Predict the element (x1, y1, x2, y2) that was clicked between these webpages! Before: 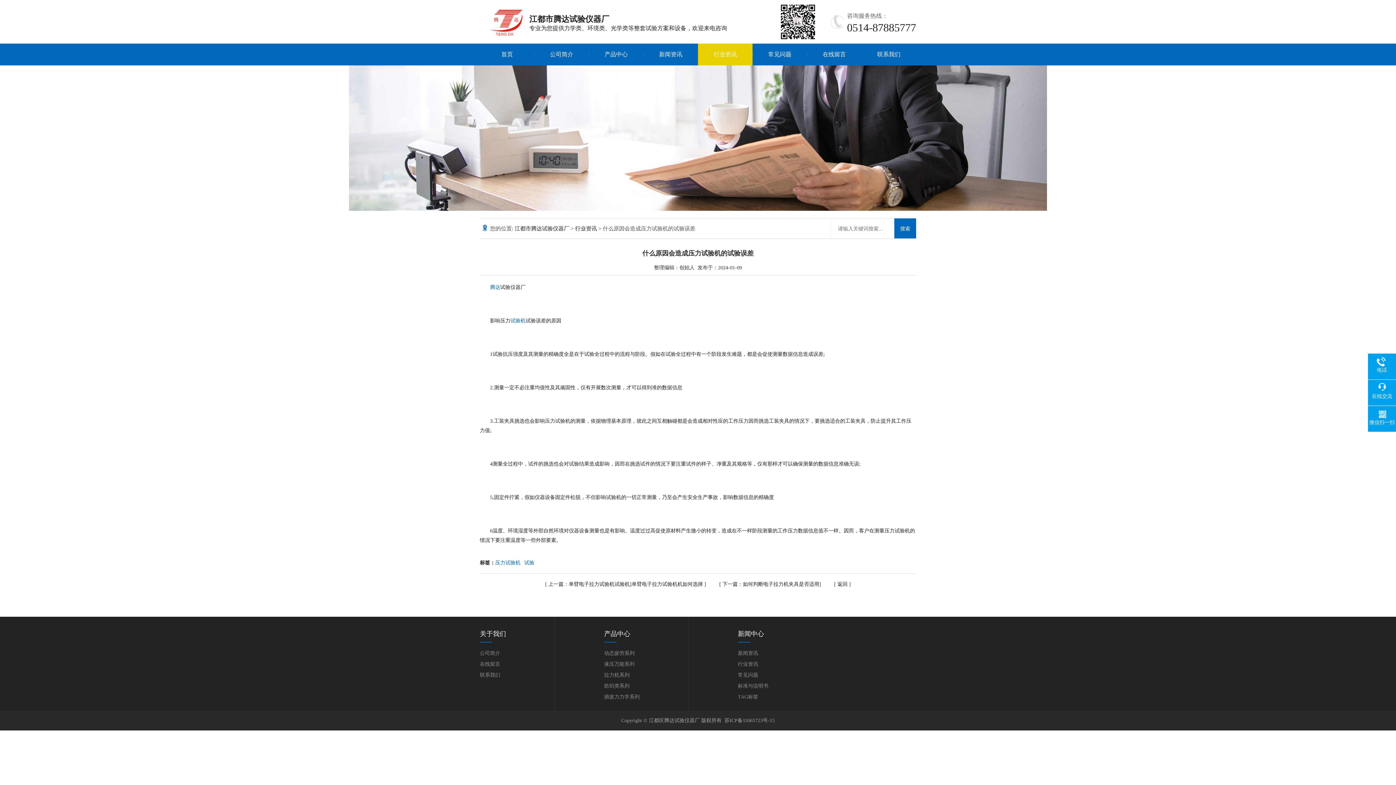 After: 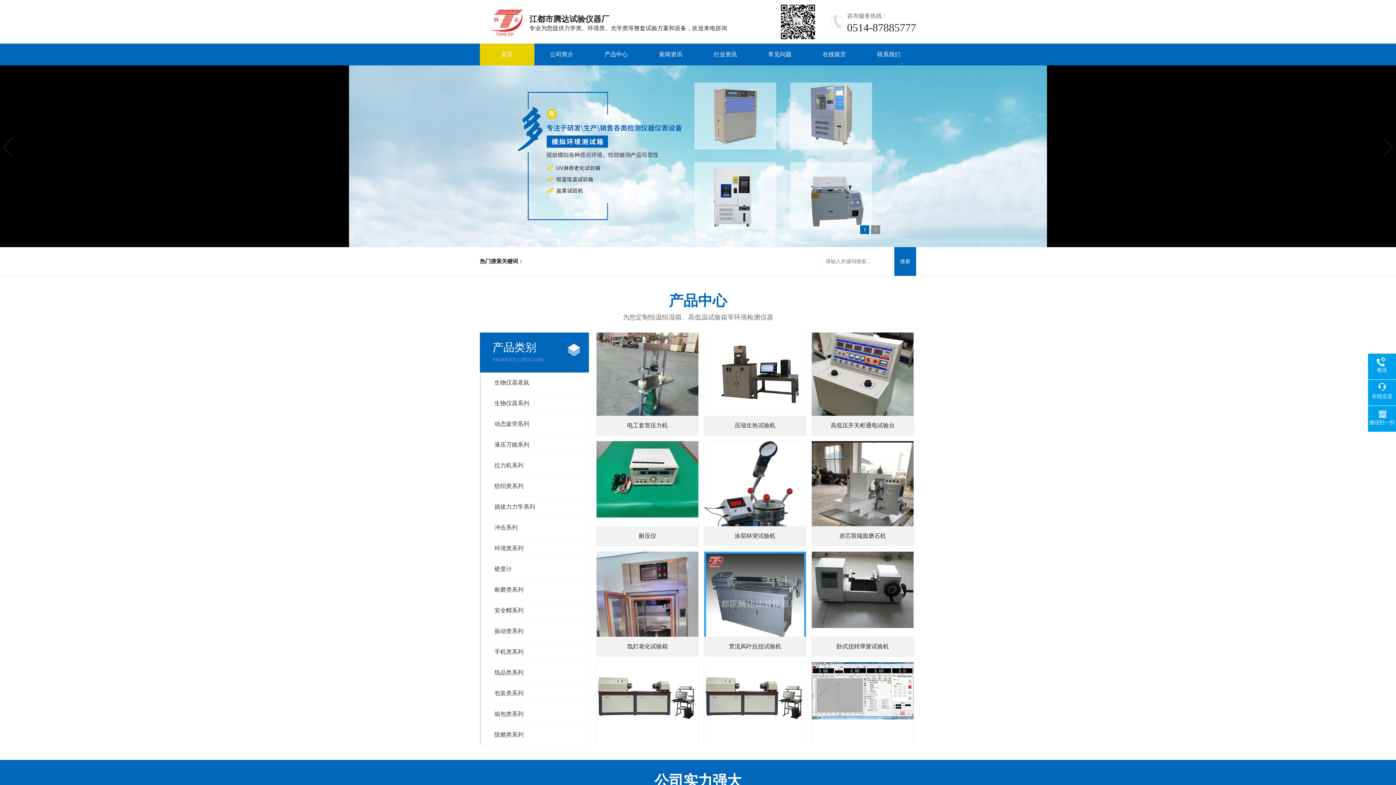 Action: bbox: (480, 7, 525, 37)